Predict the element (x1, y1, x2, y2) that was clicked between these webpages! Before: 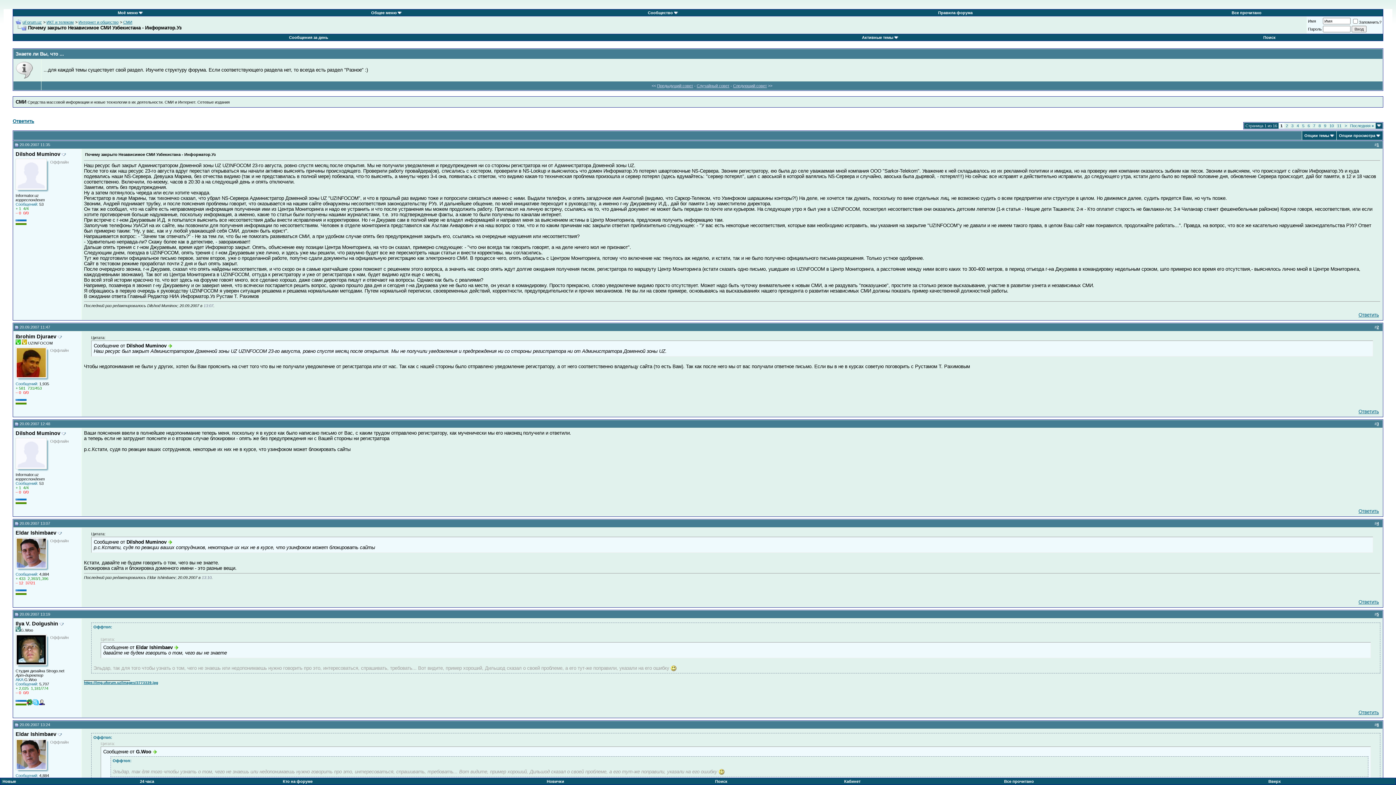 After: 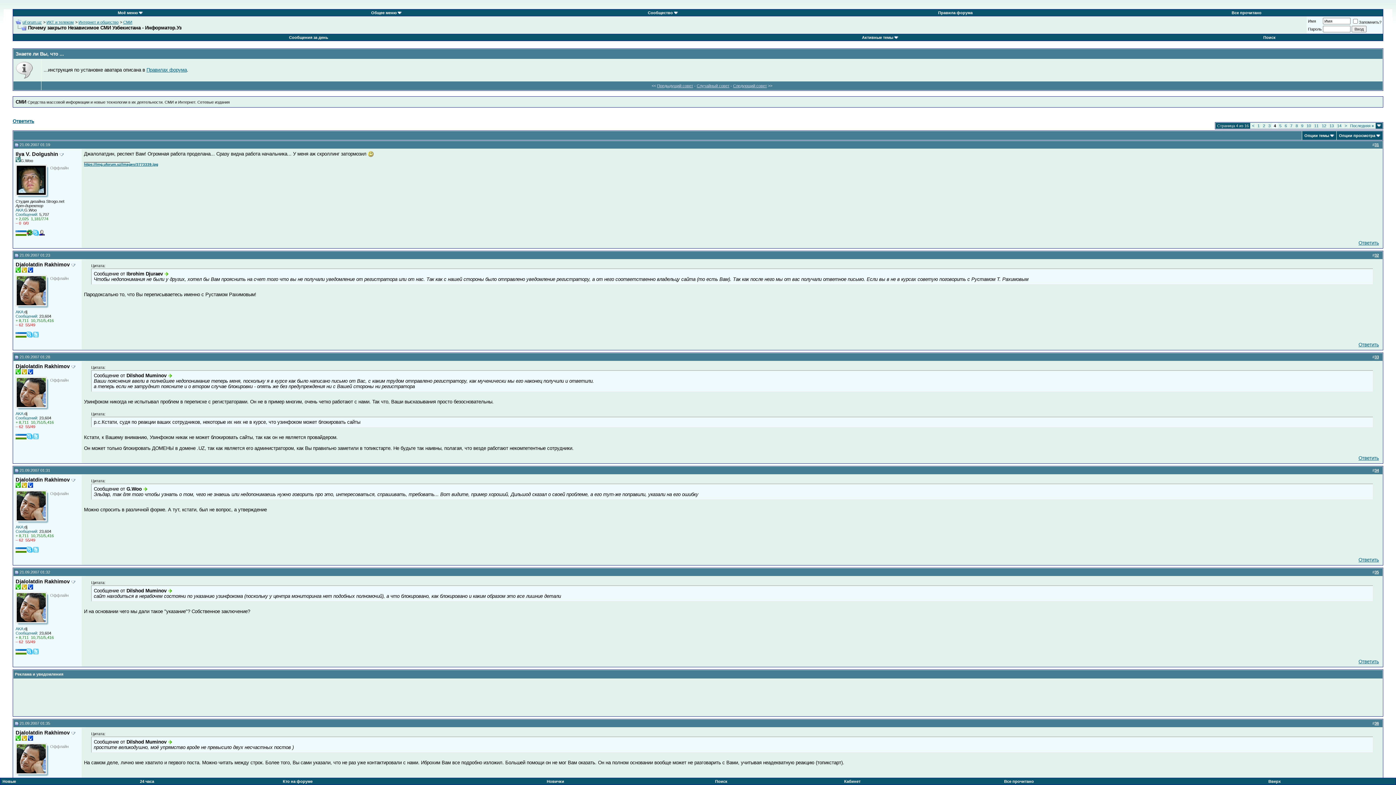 Action: label: 4 bbox: (1297, 123, 1299, 128)